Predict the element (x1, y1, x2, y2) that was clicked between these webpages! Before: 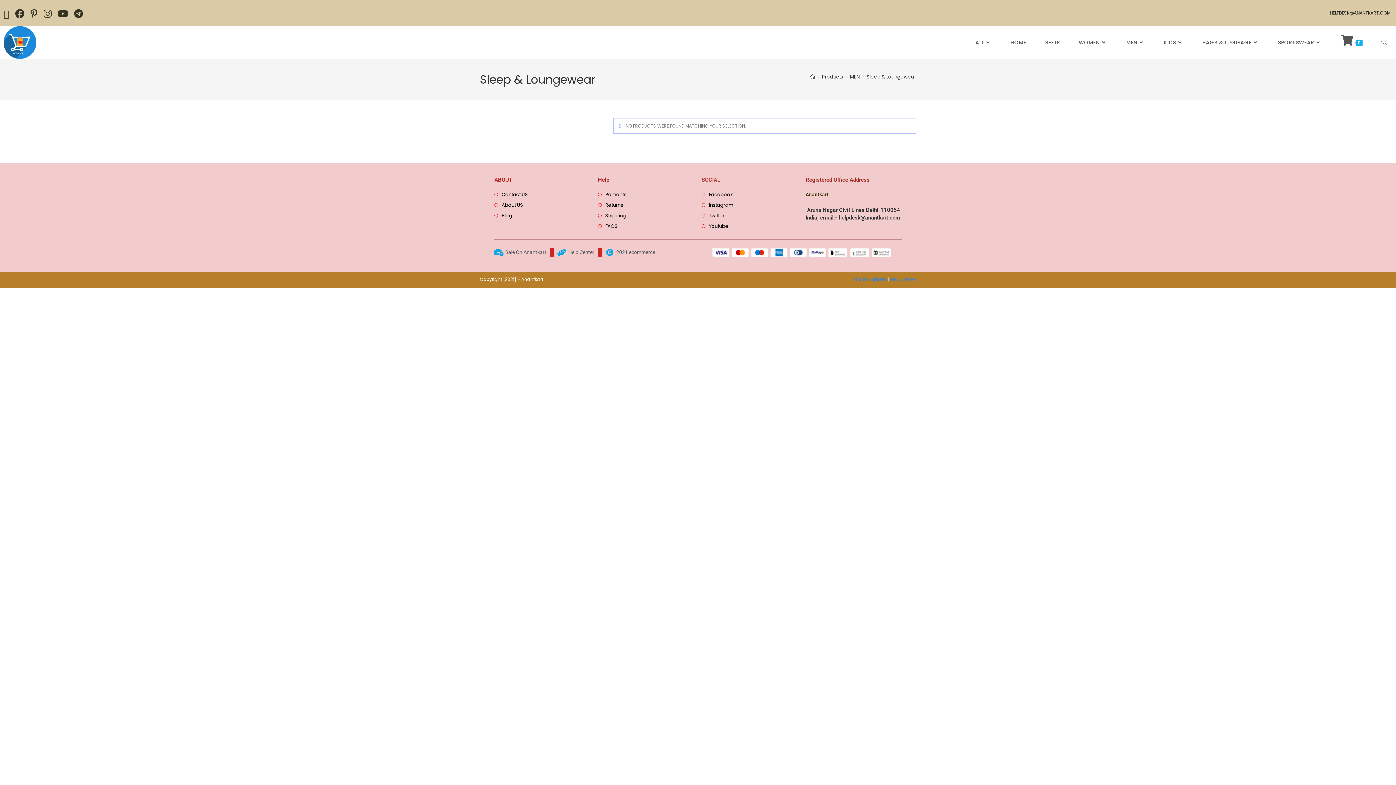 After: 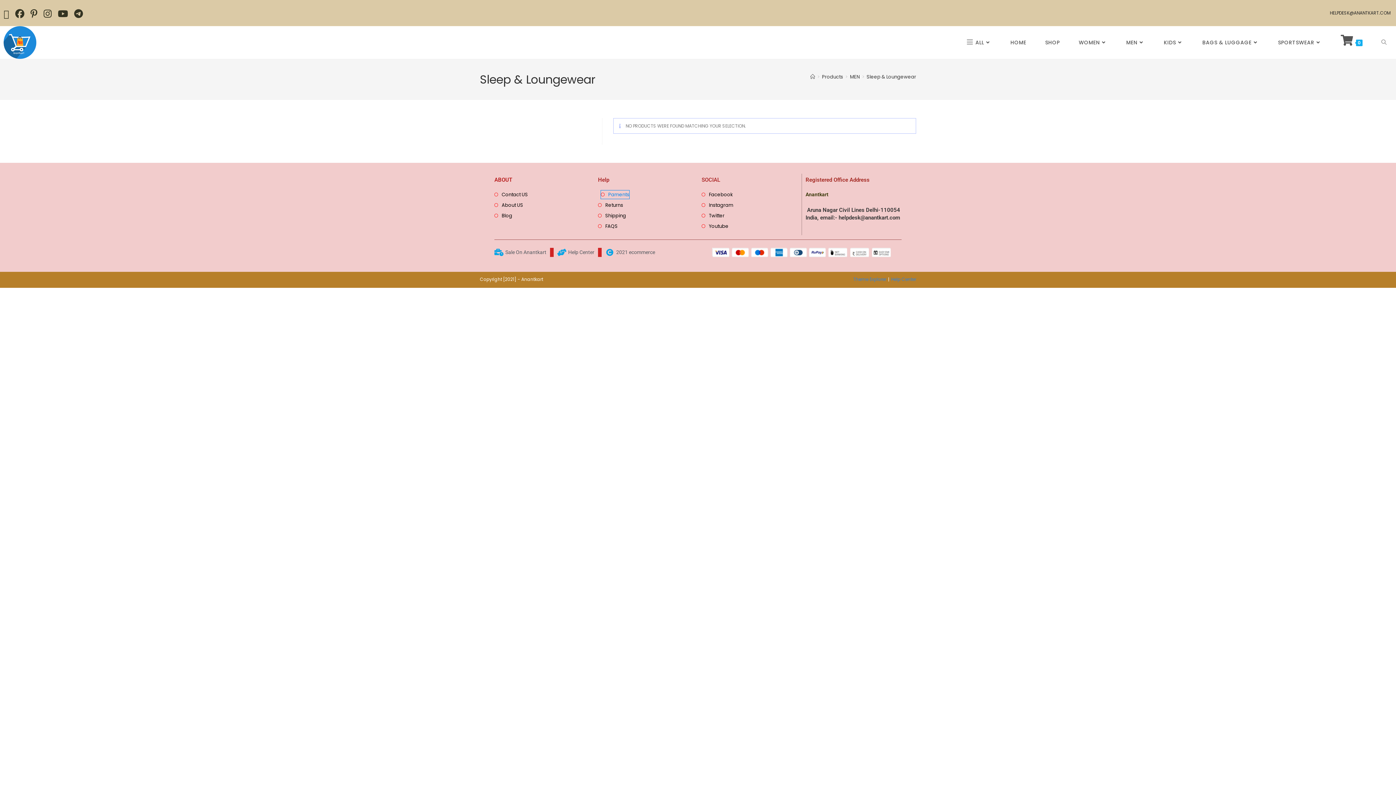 Action: label: Paments bbox: (598, 190, 626, 198)